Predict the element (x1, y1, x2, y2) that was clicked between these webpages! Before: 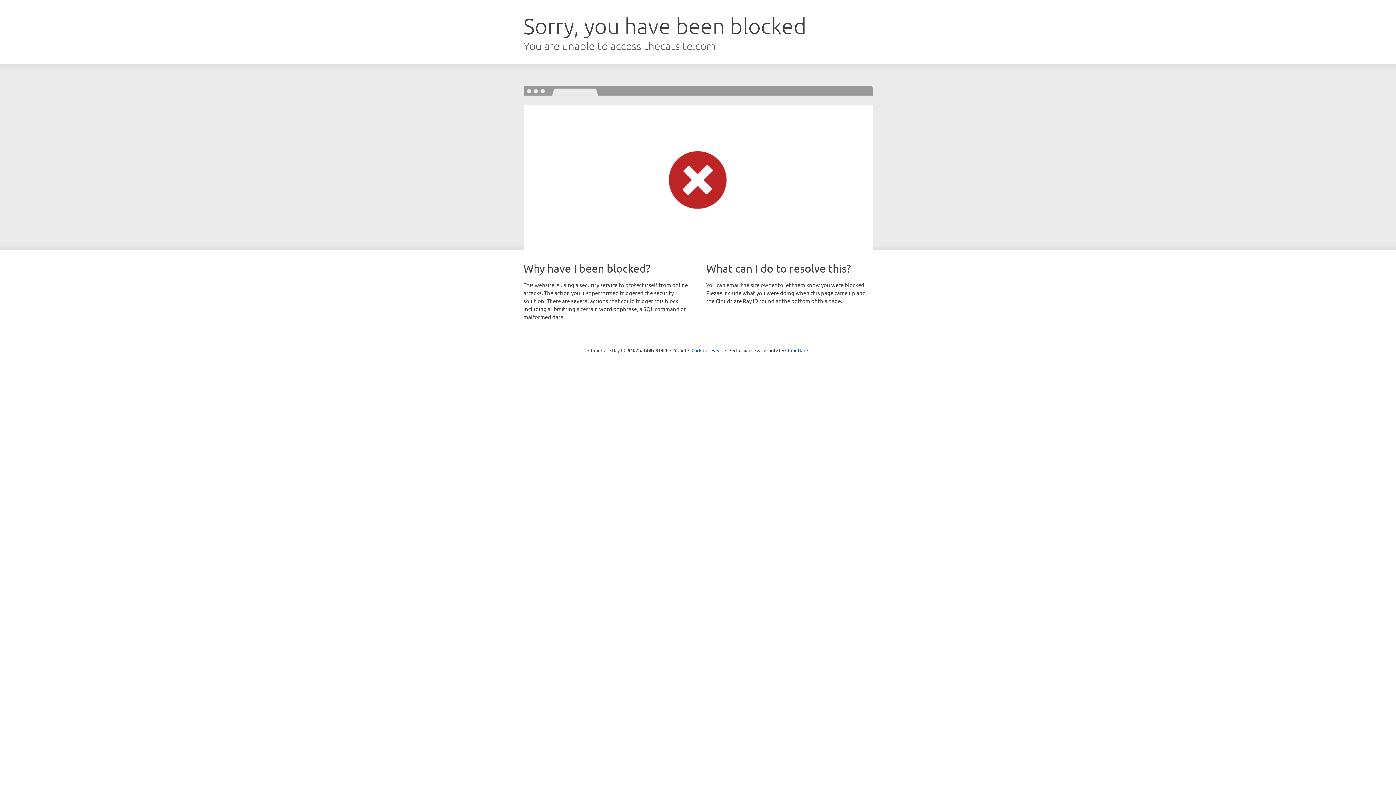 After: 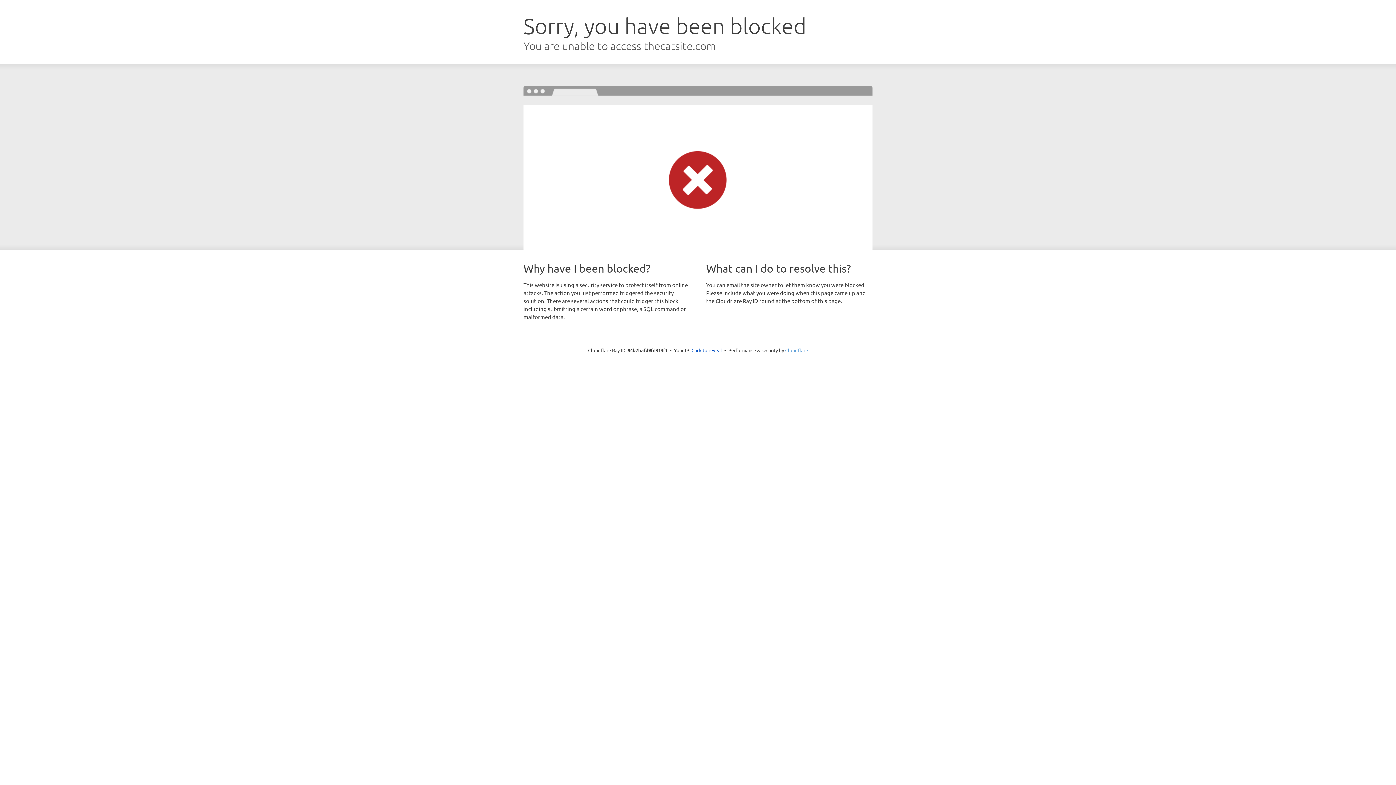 Action: label: Cloudflare bbox: (785, 347, 808, 353)